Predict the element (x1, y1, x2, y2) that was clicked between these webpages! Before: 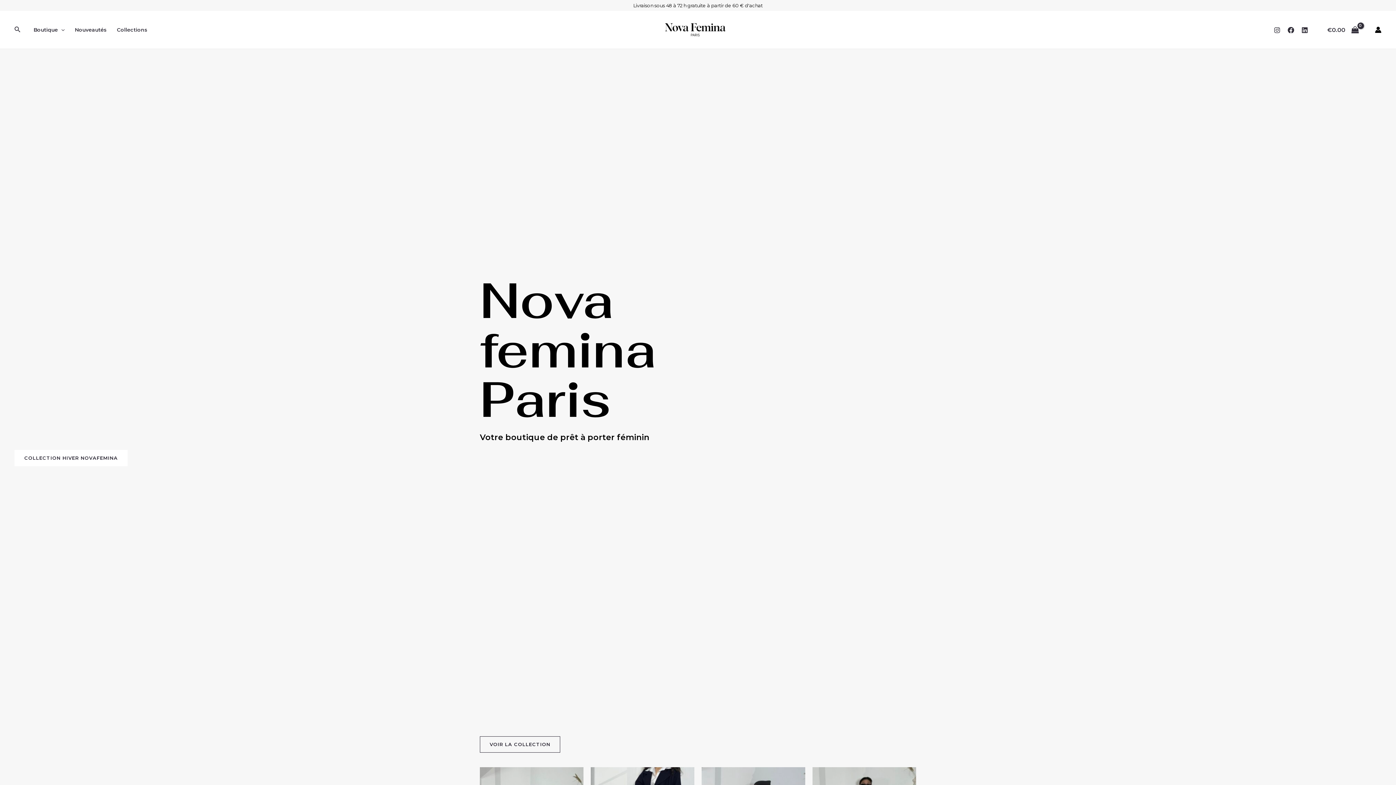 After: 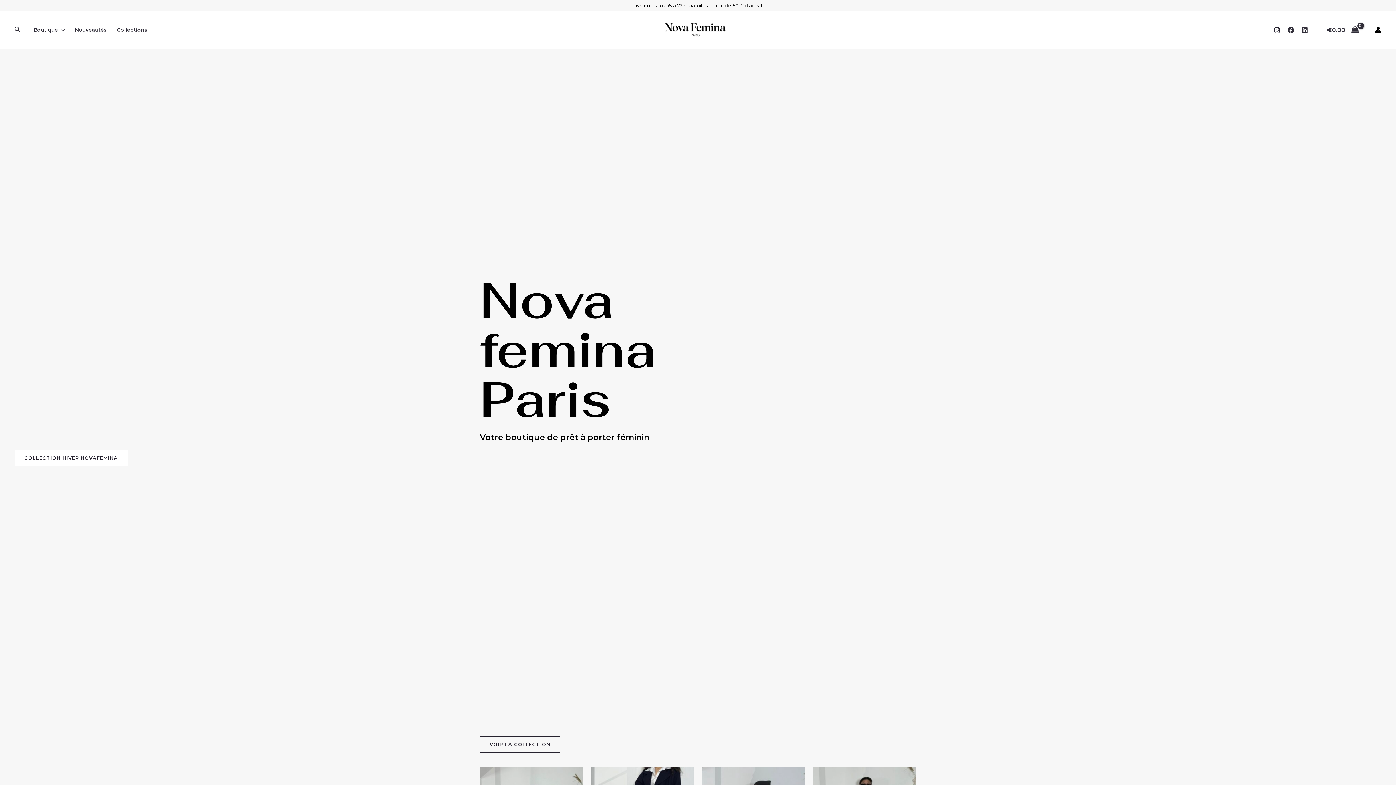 Action: bbox: (1274, 27, 1280, 33) label: Instagram